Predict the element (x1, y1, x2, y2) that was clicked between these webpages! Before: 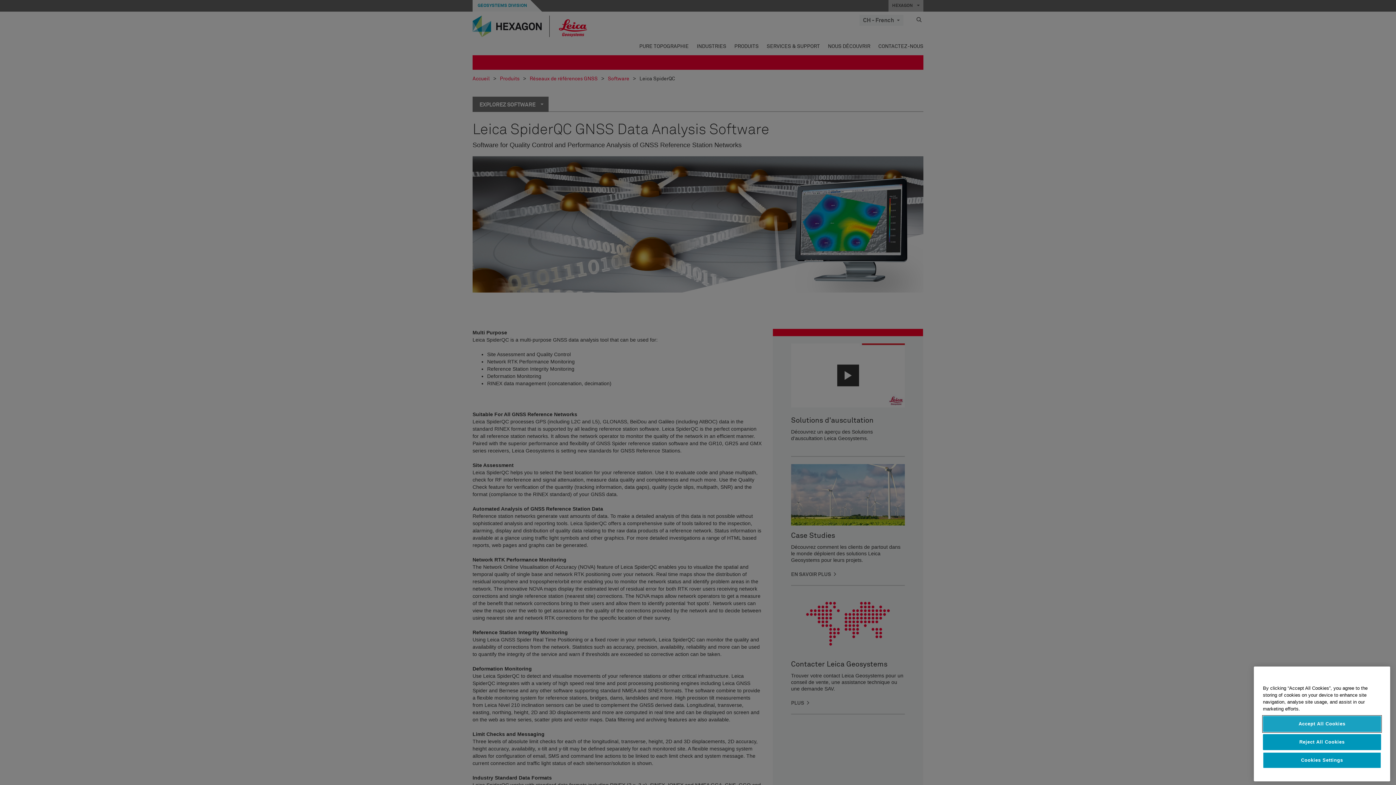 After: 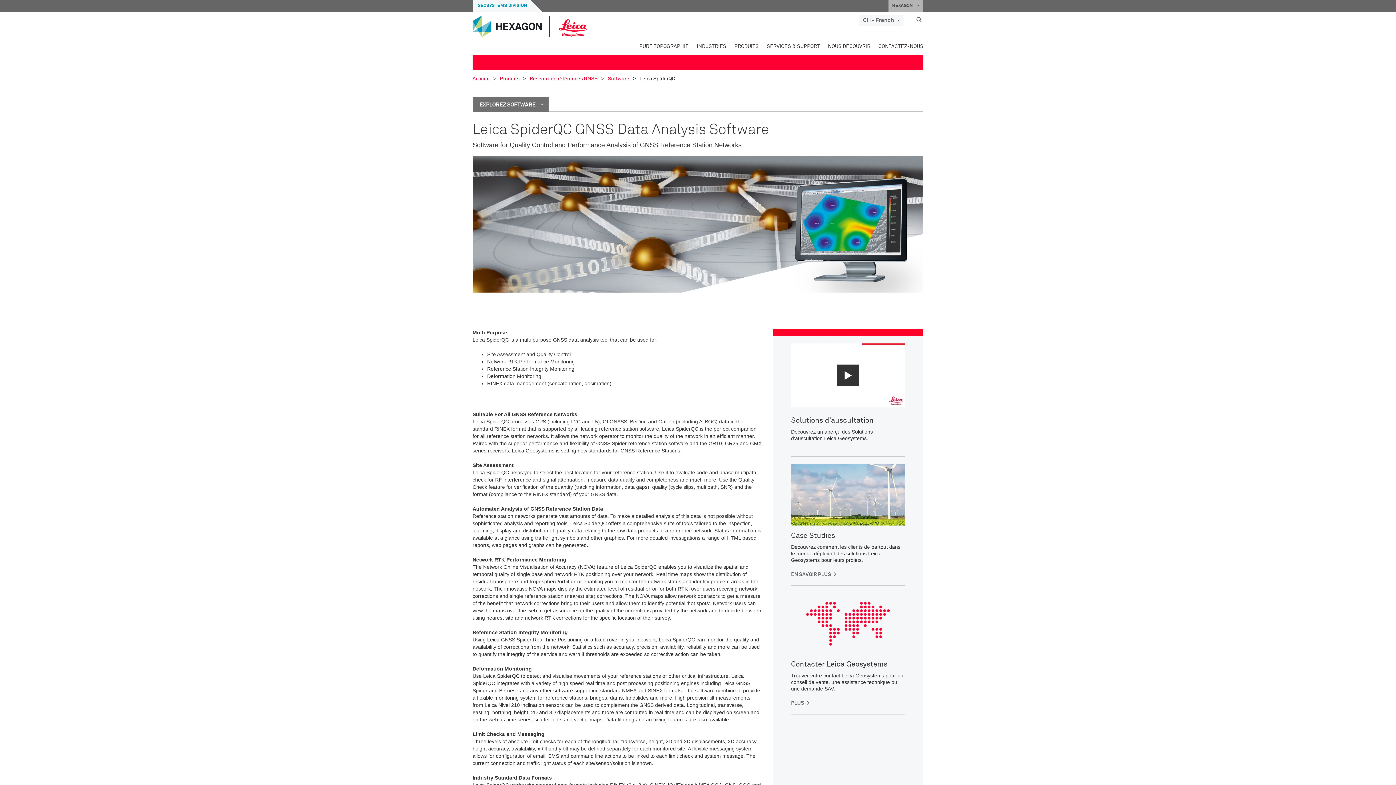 Action: bbox: (1263, 716, 1381, 732) label: Accept All Cookies